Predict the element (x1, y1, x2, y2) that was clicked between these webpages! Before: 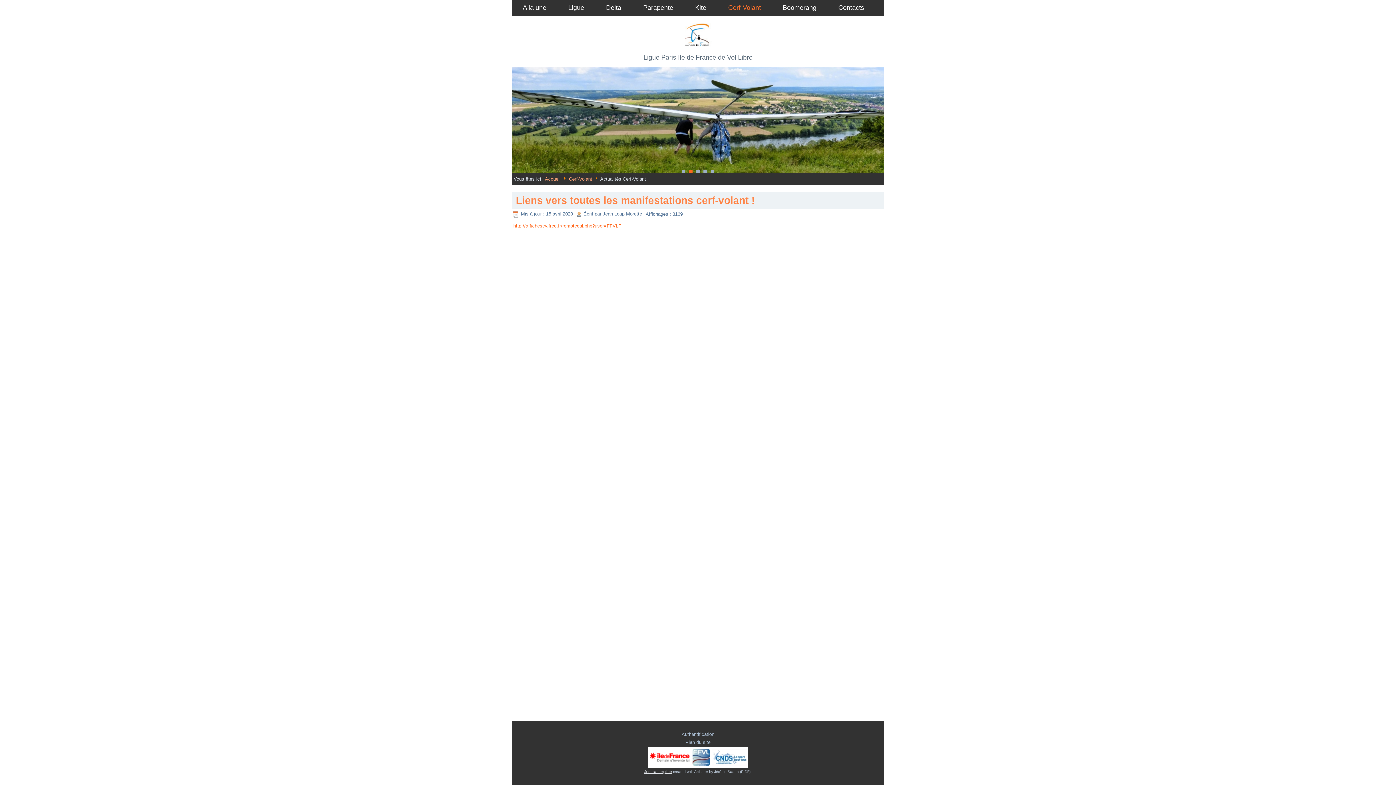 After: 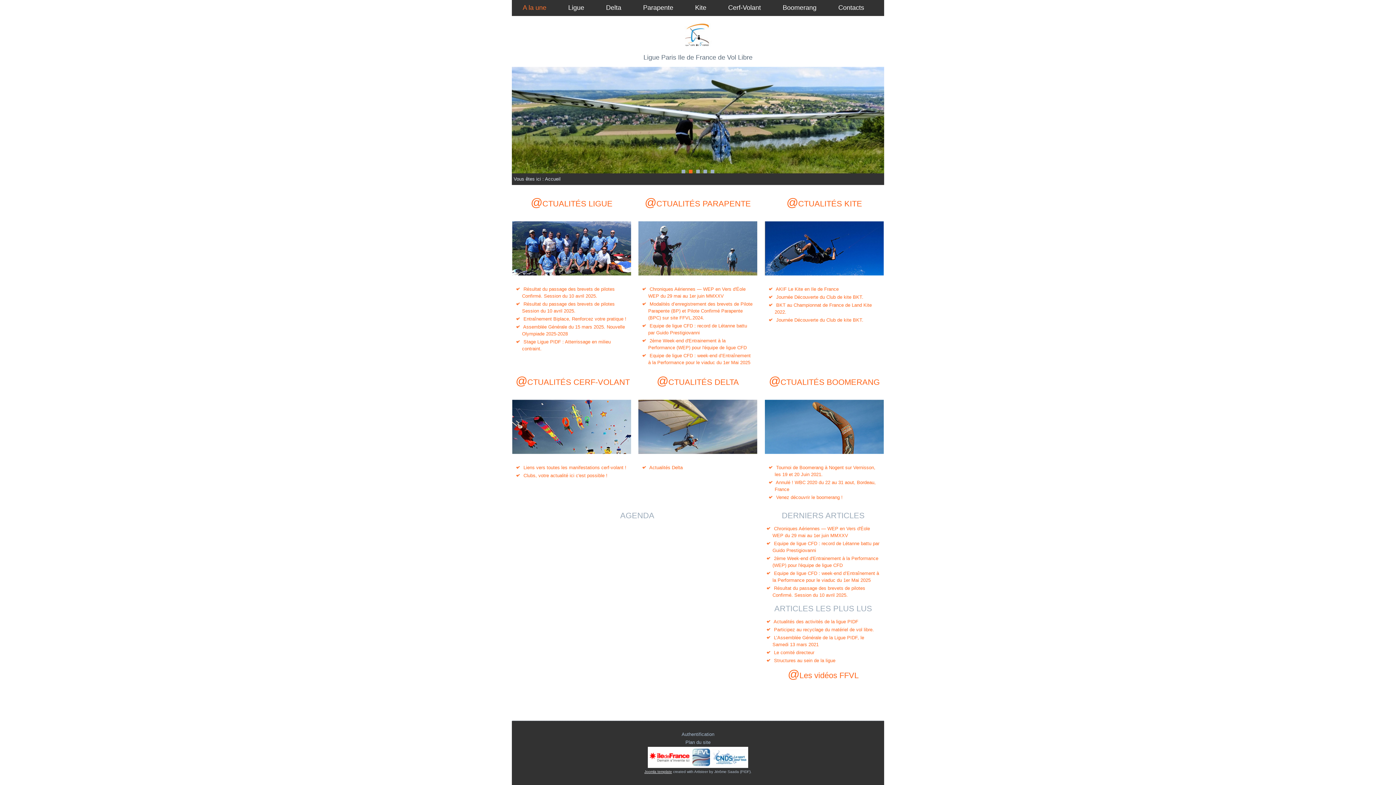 Action: bbox: (545, 176, 560, 181) label: Accueil